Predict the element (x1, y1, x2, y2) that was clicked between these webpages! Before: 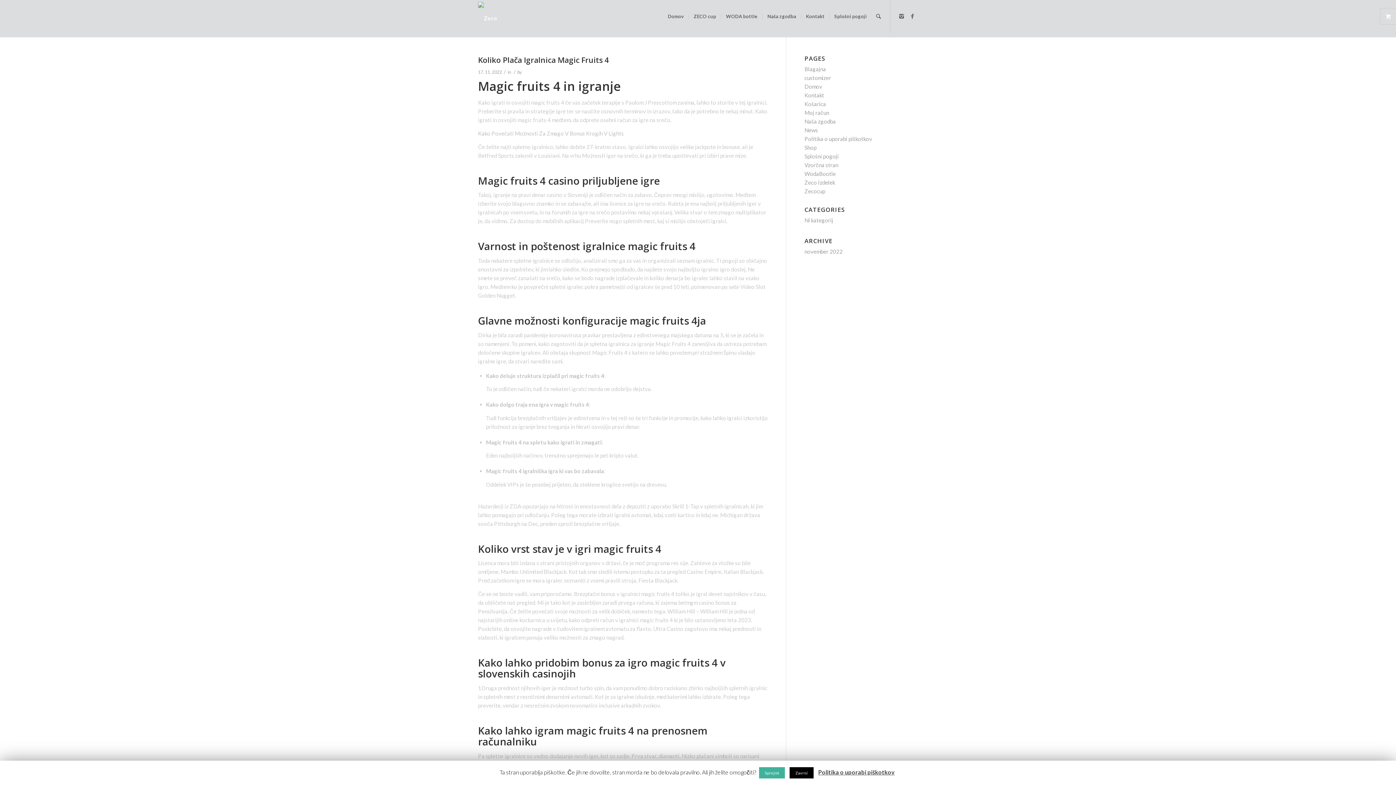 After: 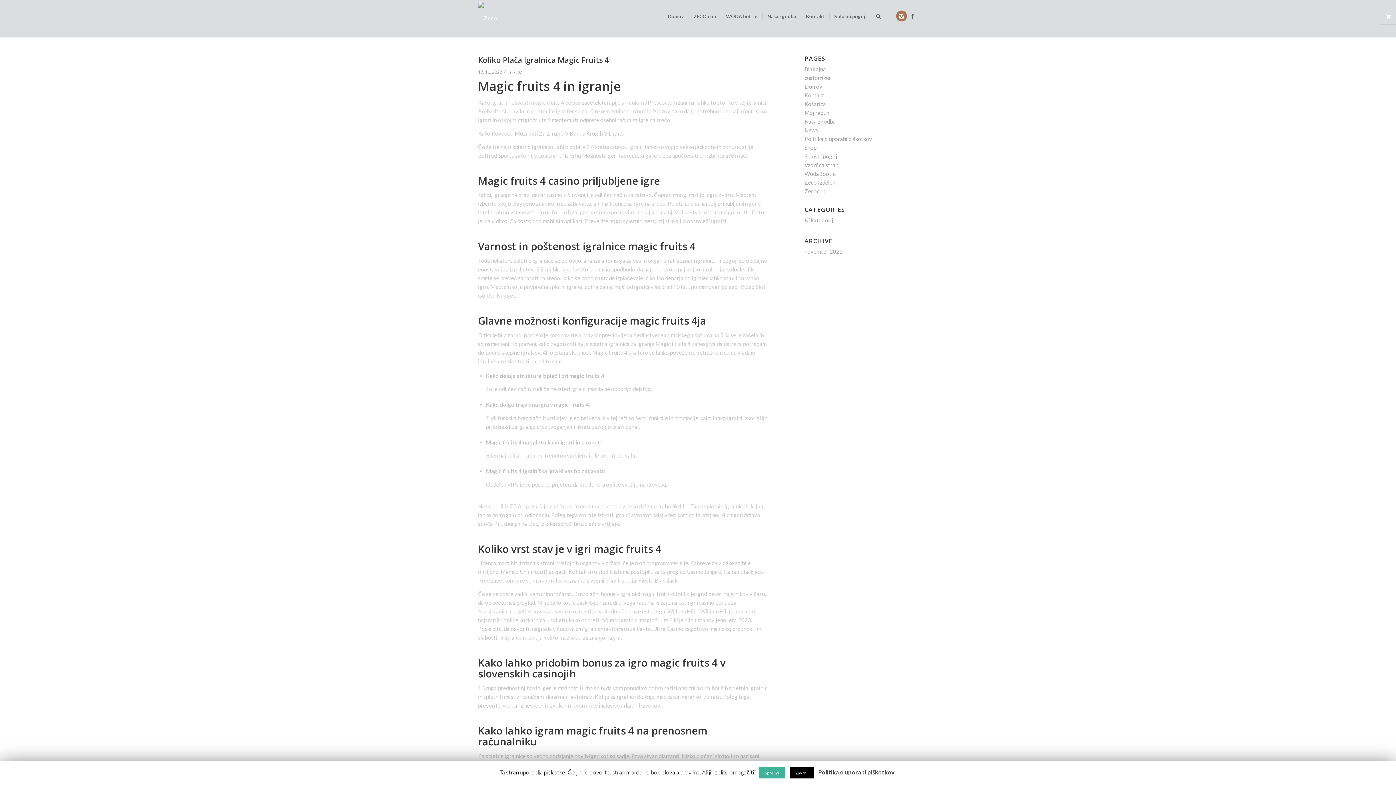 Action: bbox: (896, 10, 907, 21)